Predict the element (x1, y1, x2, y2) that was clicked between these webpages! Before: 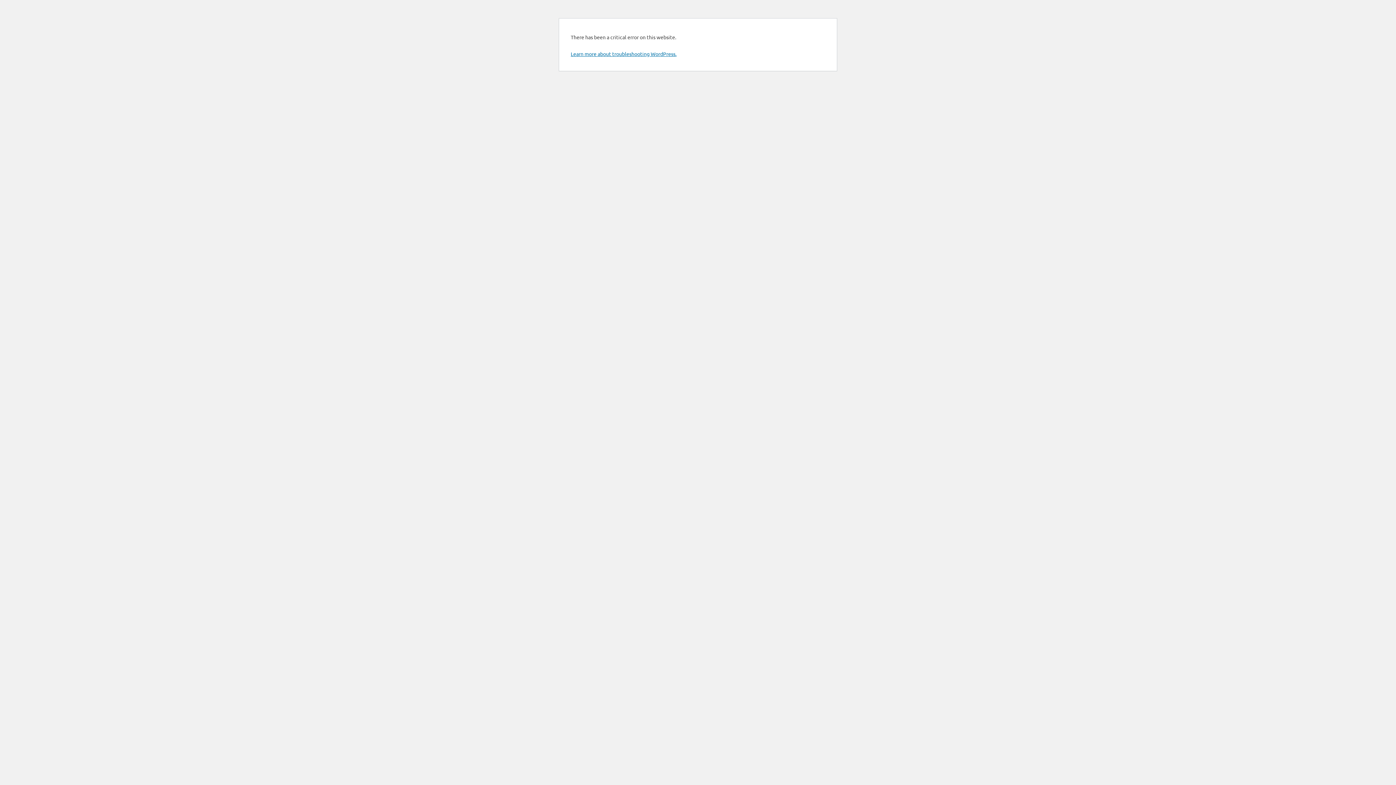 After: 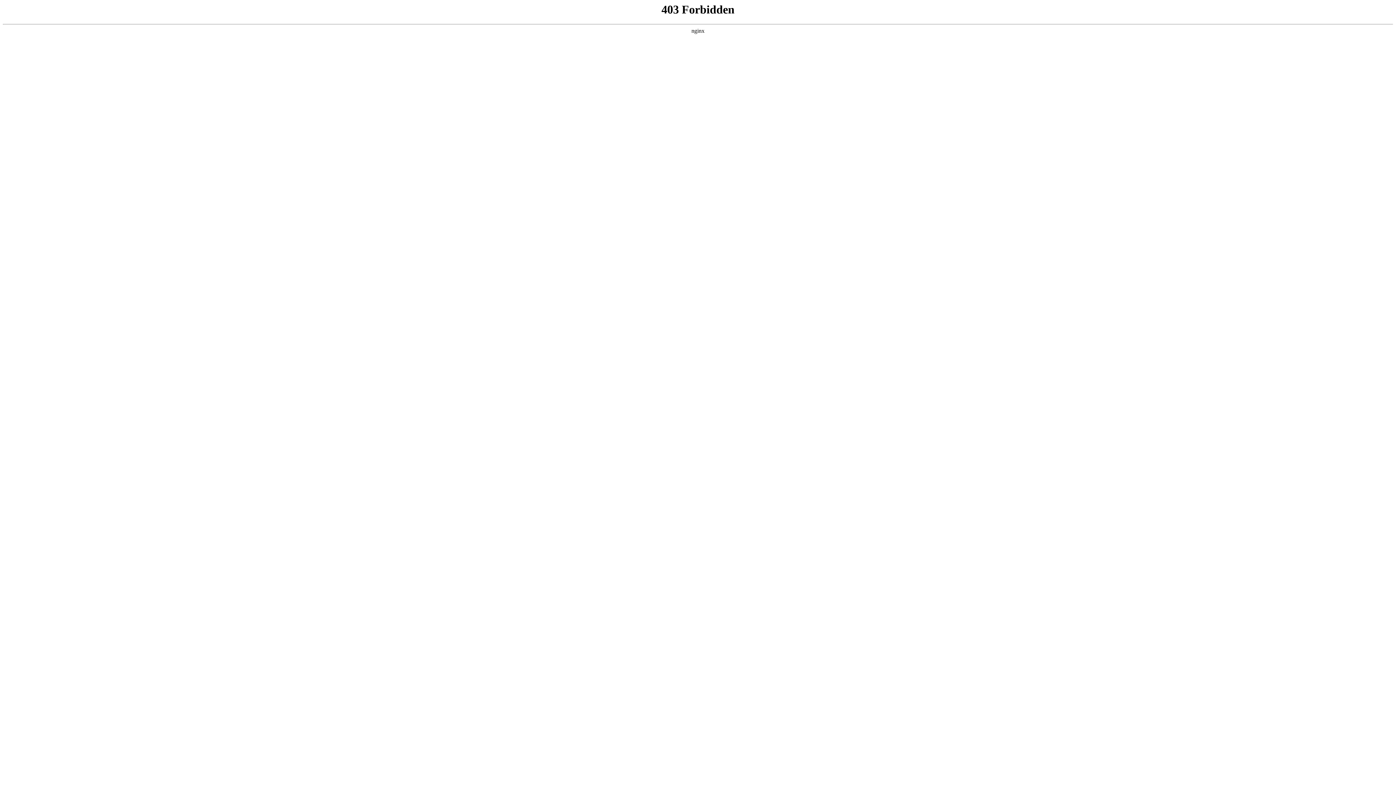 Action: label: Learn more about troubleshooting WordPress. bbox: (570, 50, 676, 57)